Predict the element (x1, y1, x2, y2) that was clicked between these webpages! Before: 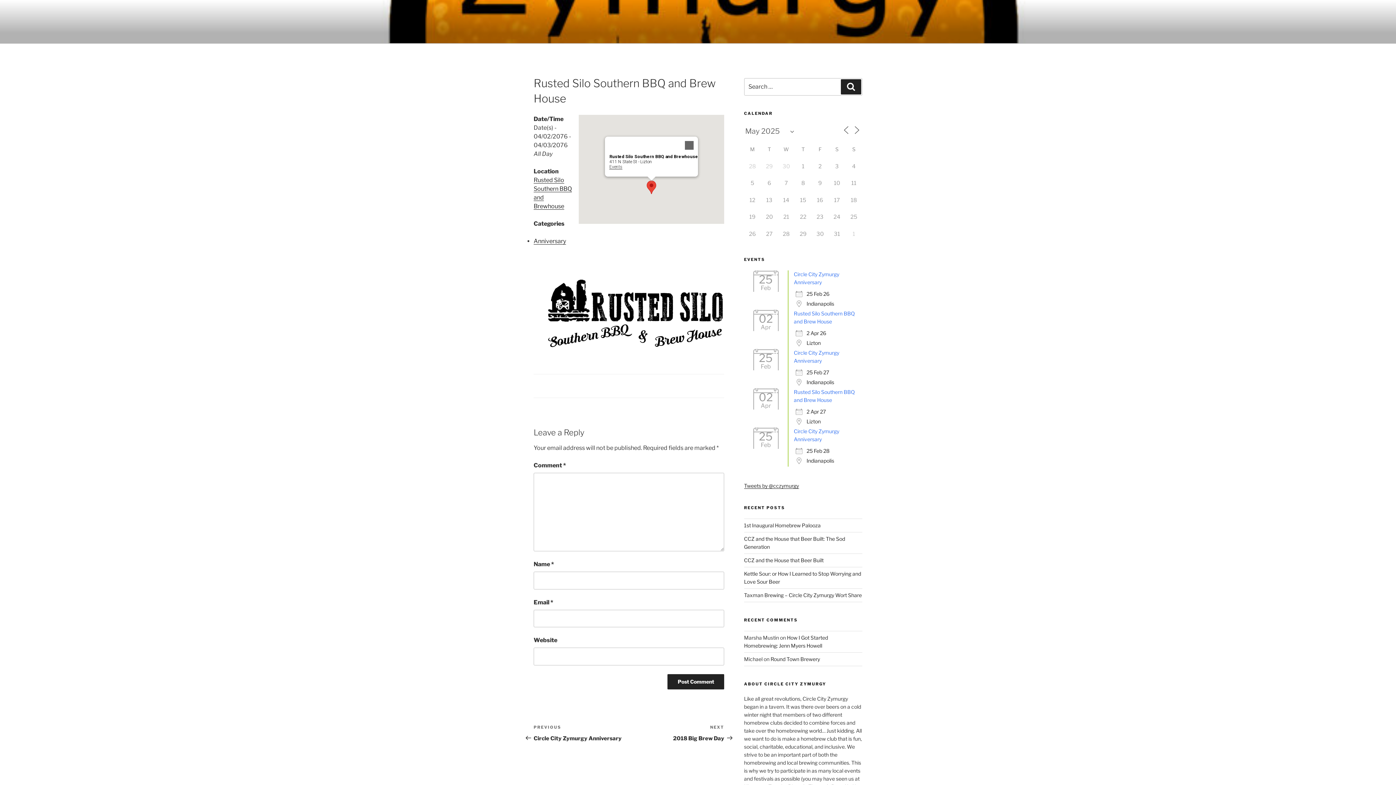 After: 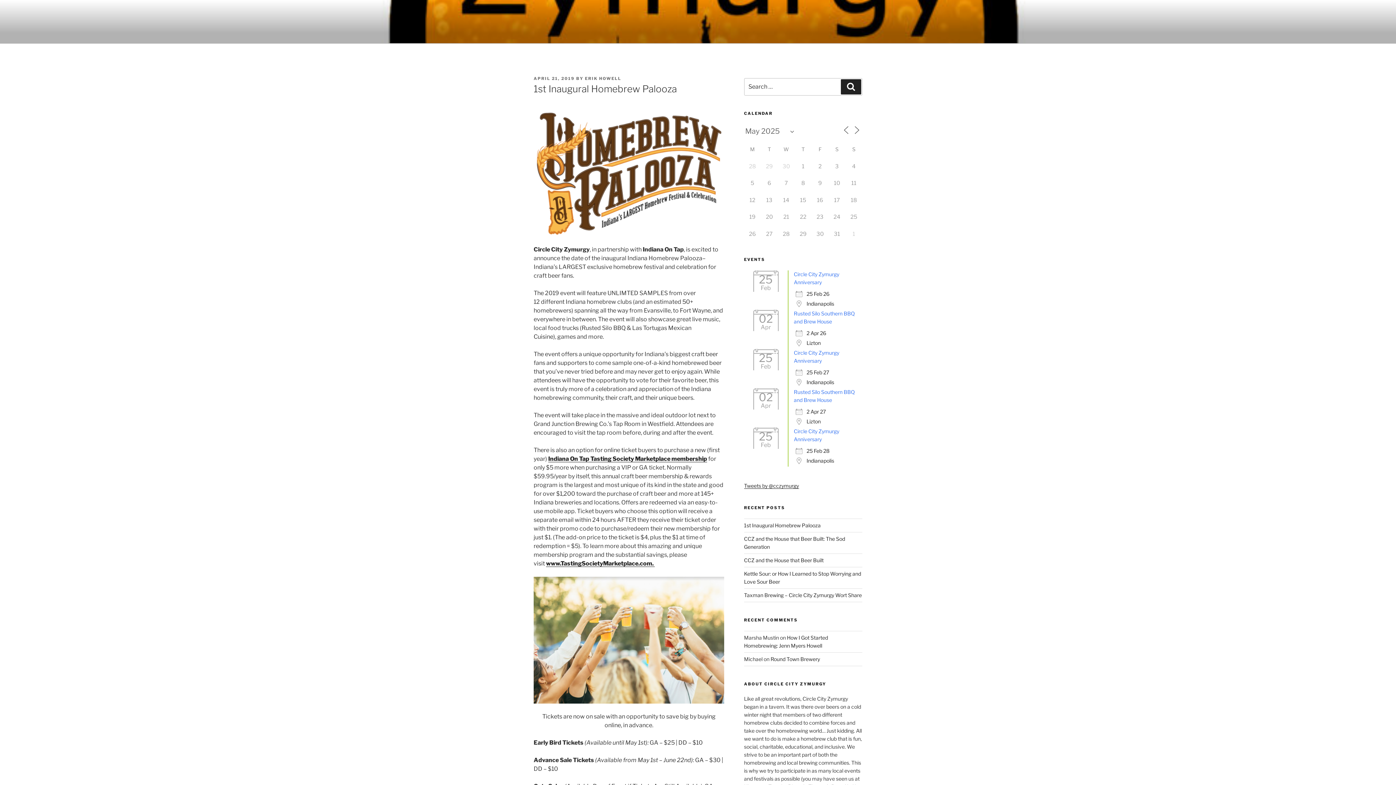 Action: bbox: (744, 522, 820, 528) label: 1st Inaugural Homebrew Palooza